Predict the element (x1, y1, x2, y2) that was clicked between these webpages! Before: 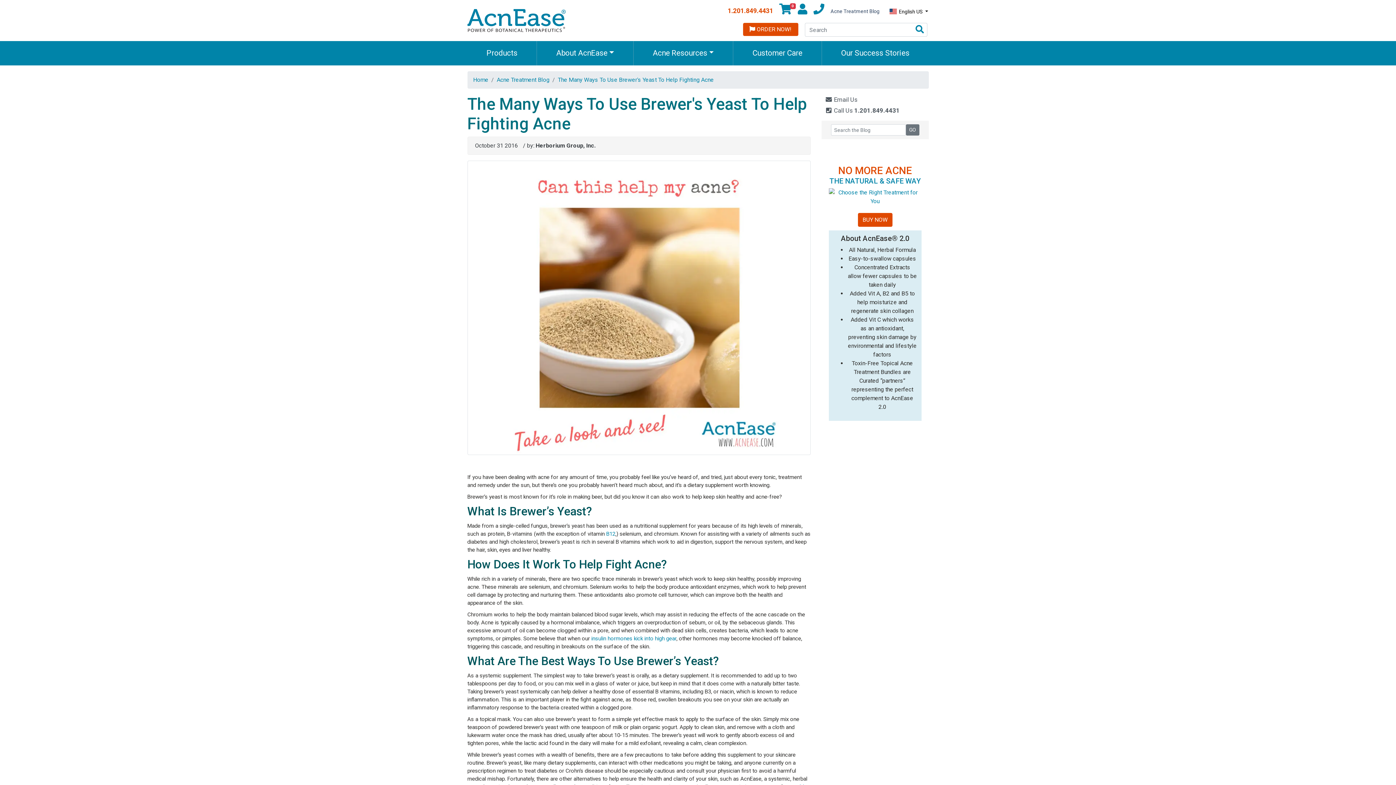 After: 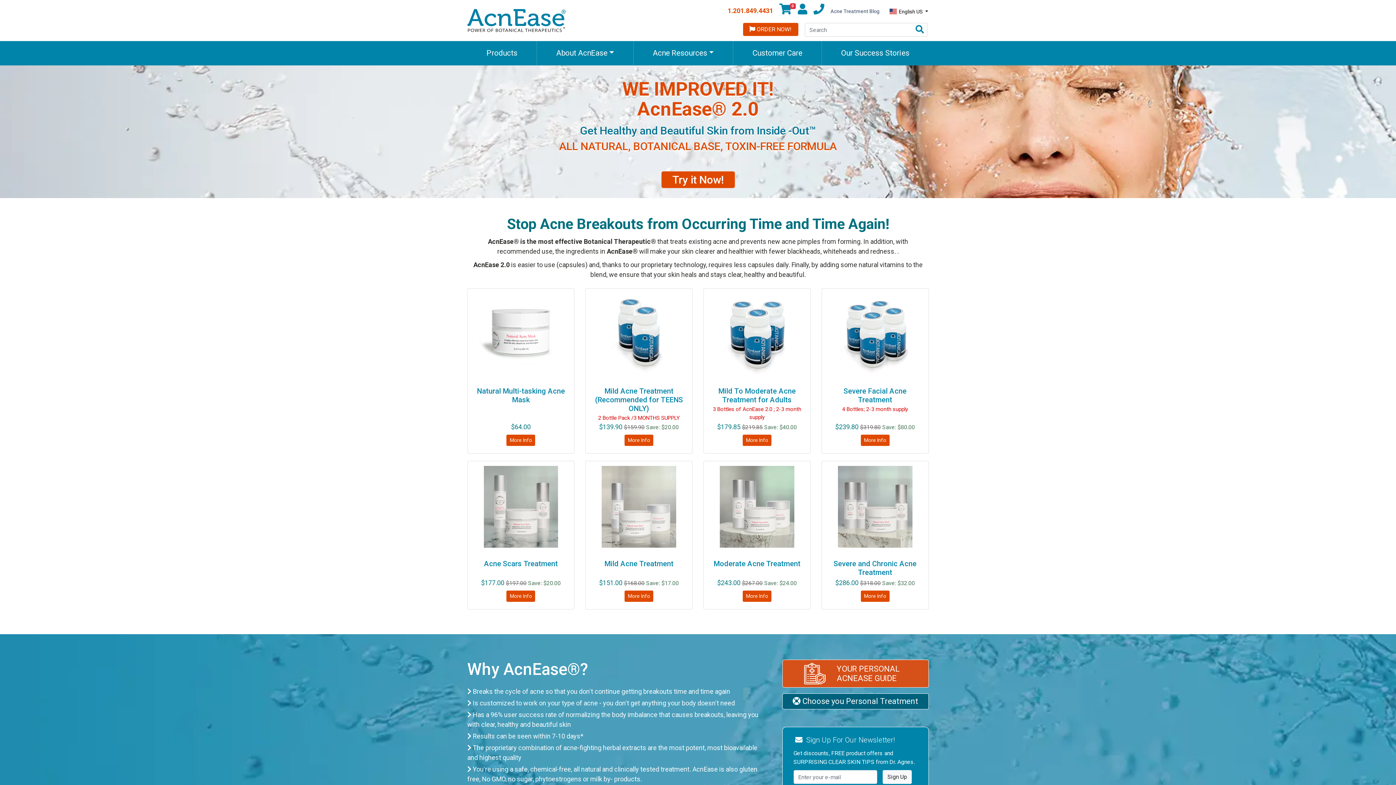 Action: bbox: (473, 76, 488, 83) label: Home